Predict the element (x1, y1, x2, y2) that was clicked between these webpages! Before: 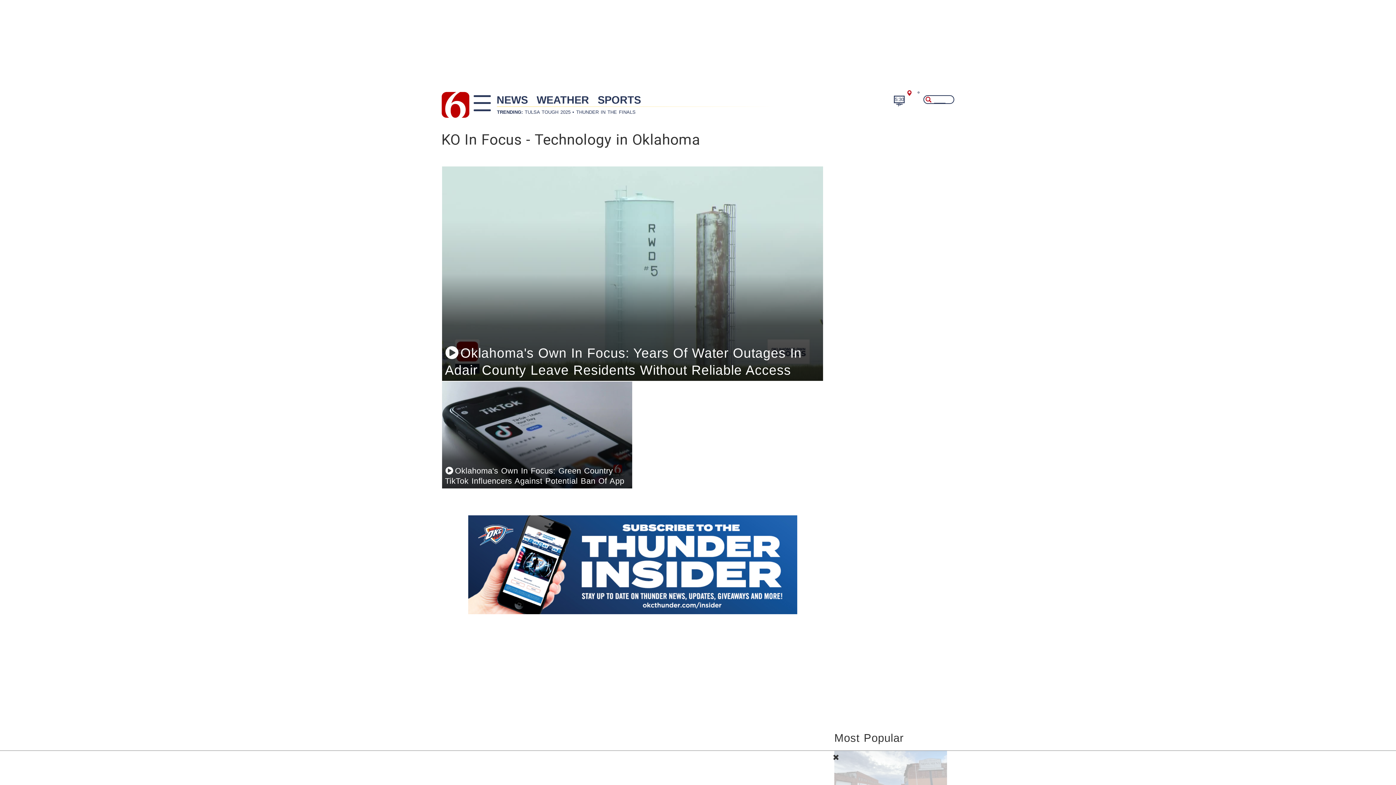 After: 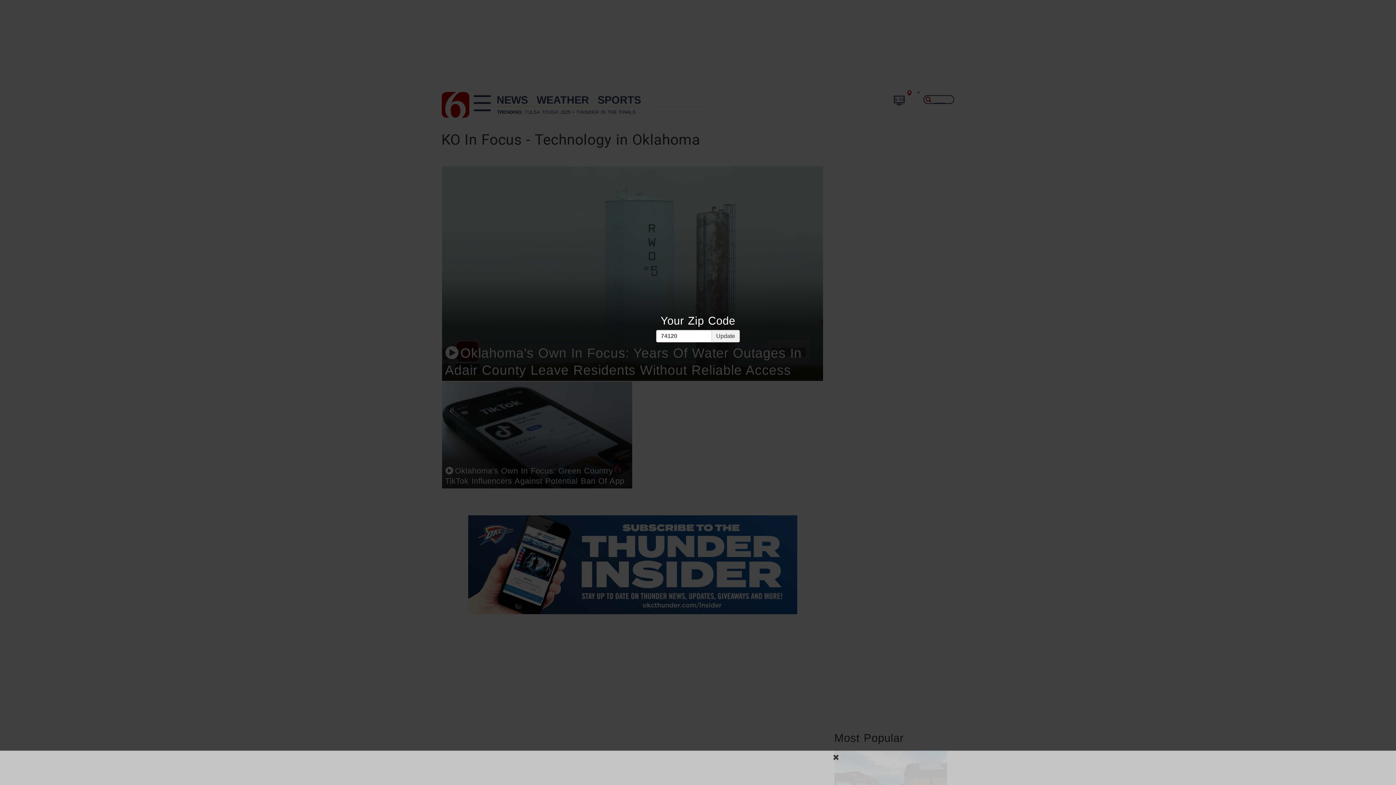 Action: label:   bbox: (906, 90, 914, 96)